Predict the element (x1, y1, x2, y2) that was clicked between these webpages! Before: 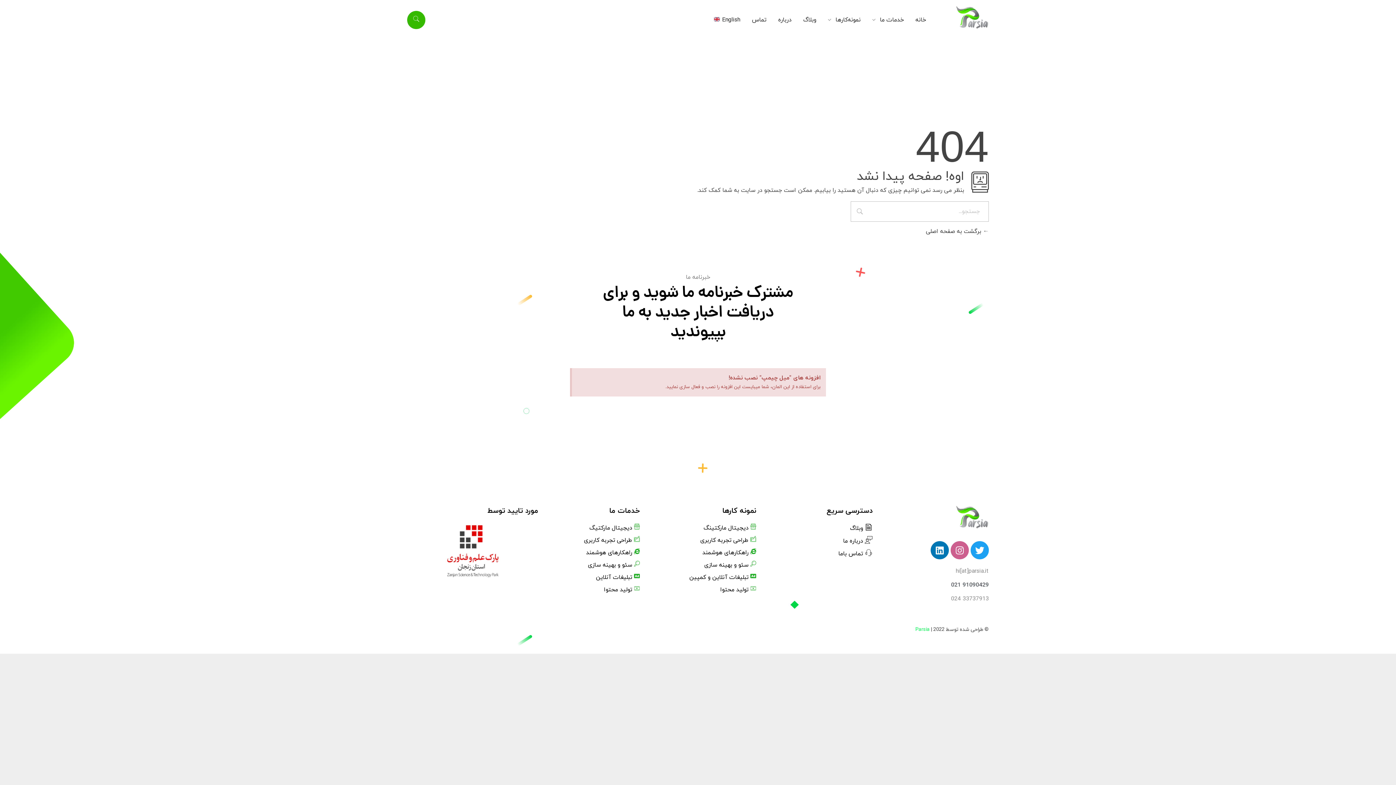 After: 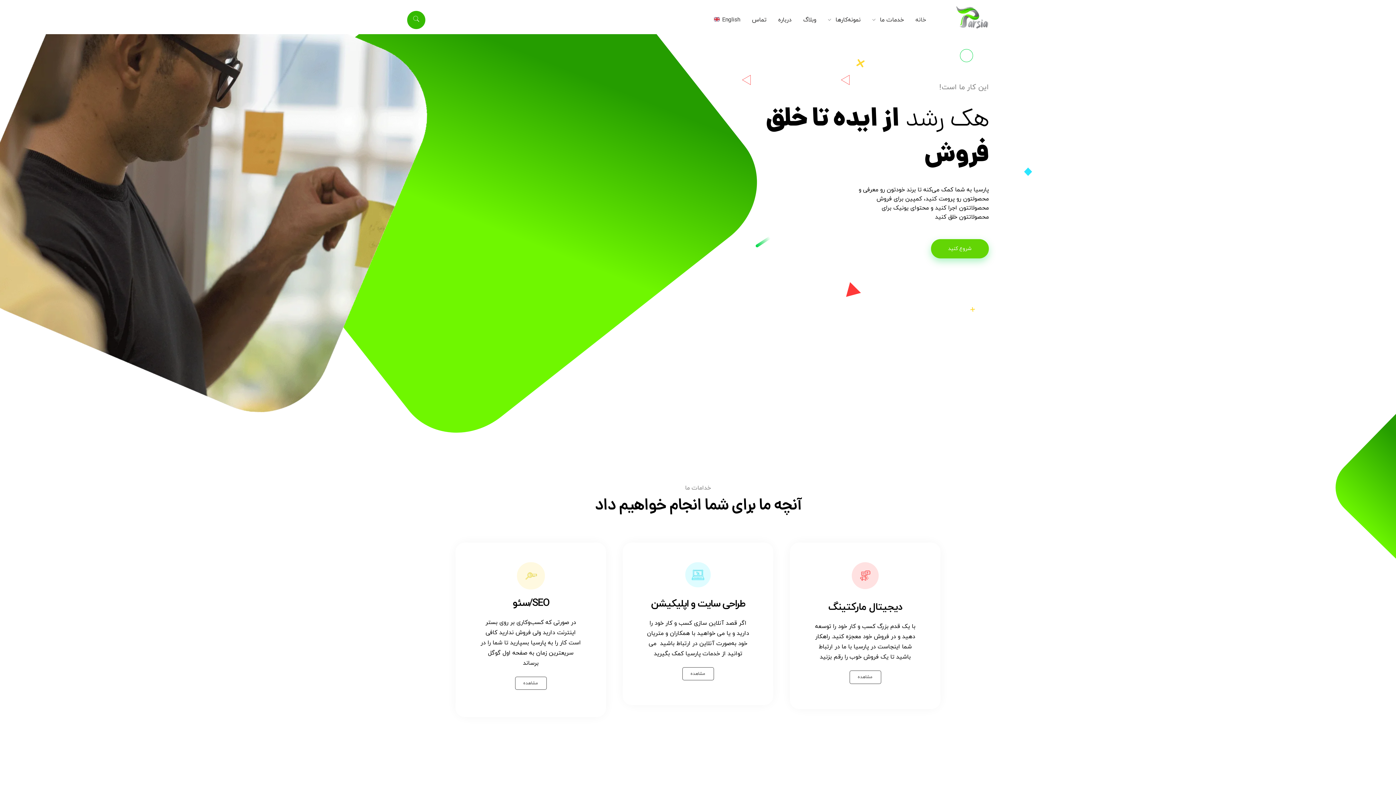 Action: bbox: (904, 15, 926, 24) label: خانه